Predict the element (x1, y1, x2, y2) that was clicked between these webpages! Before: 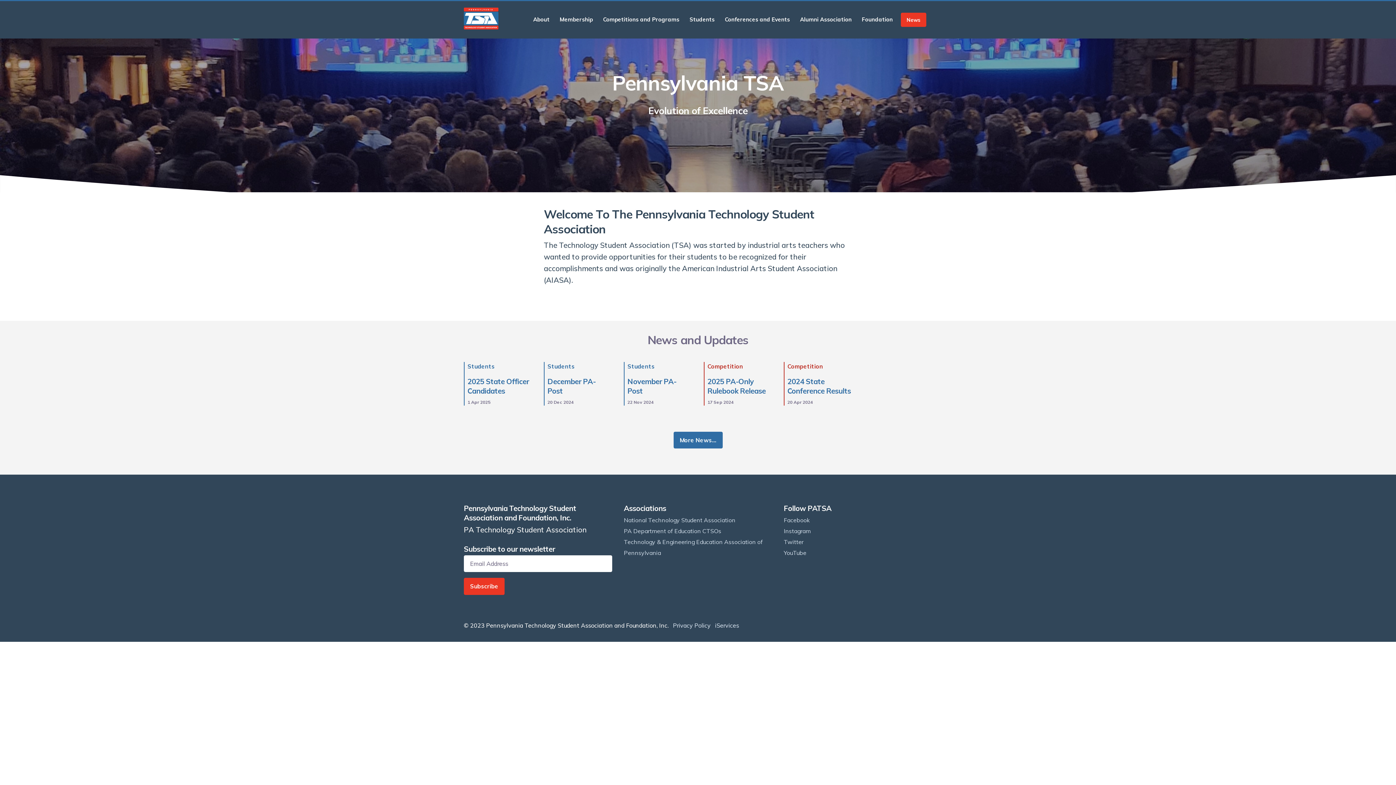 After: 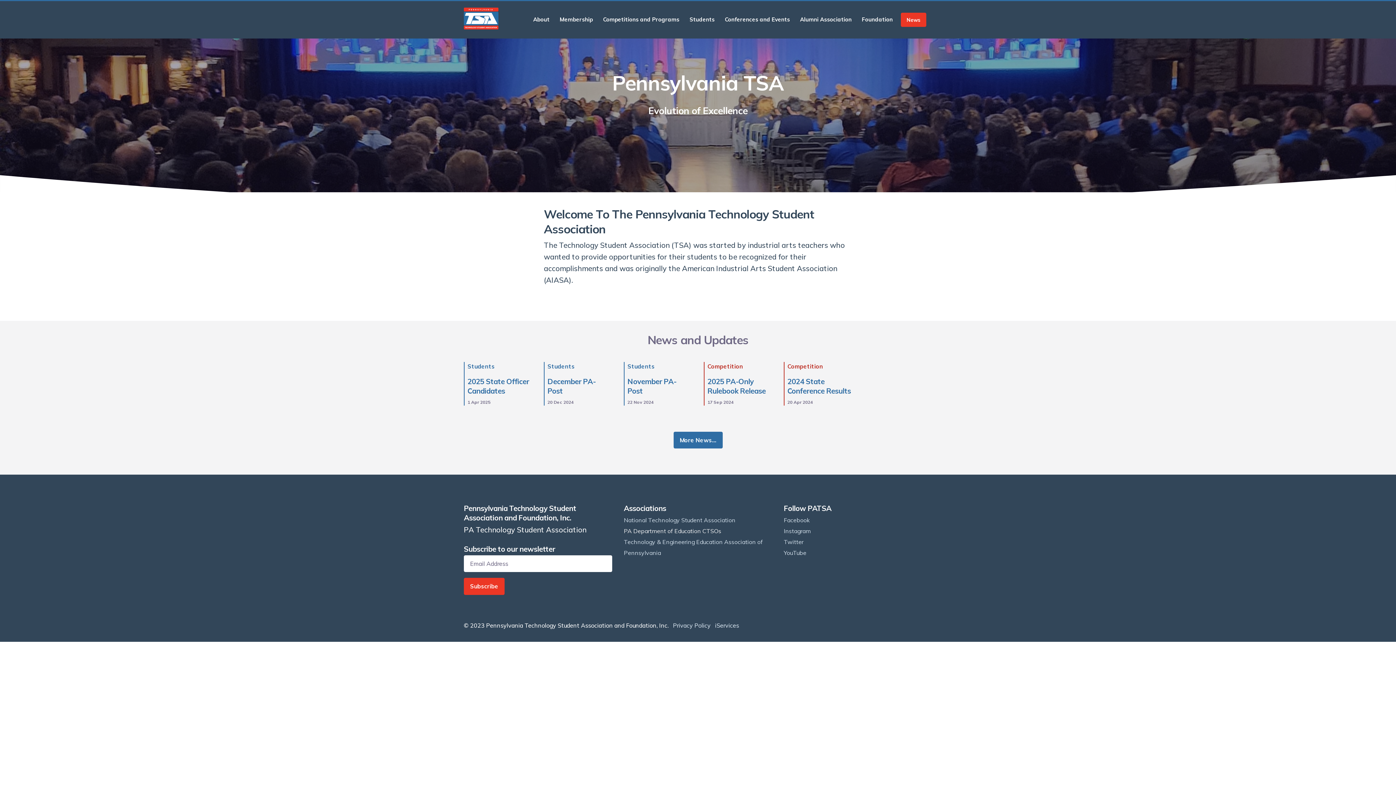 Action: label: PA Department of Education CTSOs bbox: (624, 527, 721, 534)